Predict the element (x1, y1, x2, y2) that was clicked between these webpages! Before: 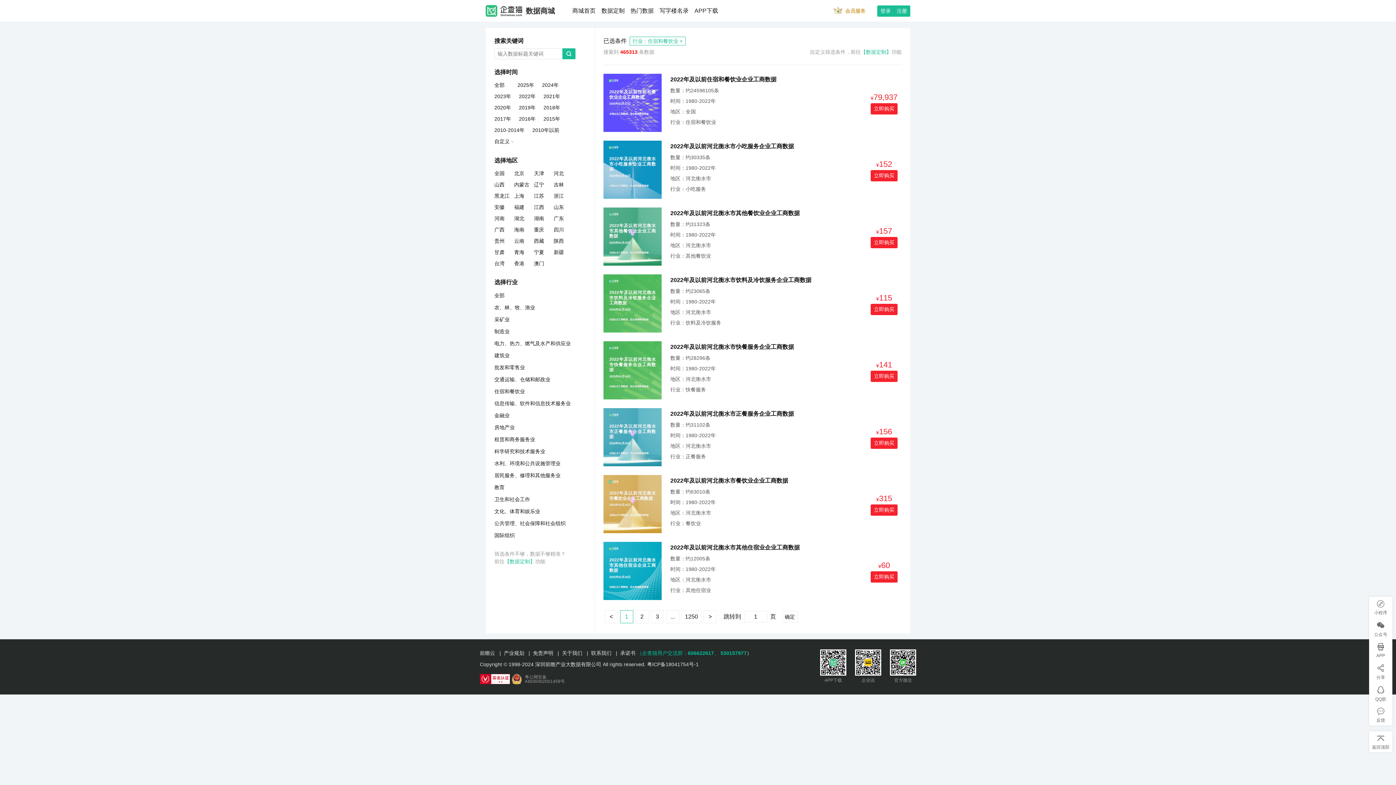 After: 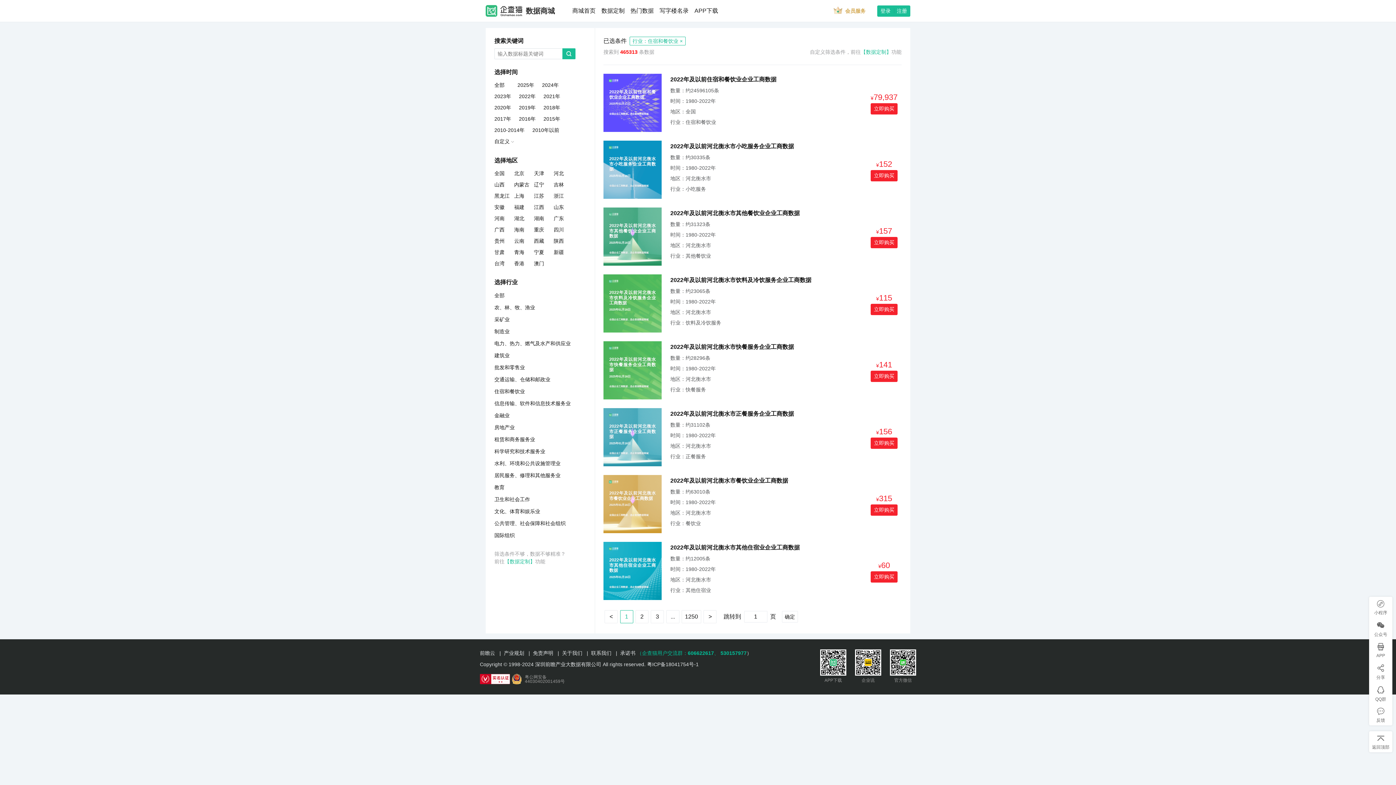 Action: bbox: (511, 676, 564, 681) label: 粤公网安备
44030402001459号